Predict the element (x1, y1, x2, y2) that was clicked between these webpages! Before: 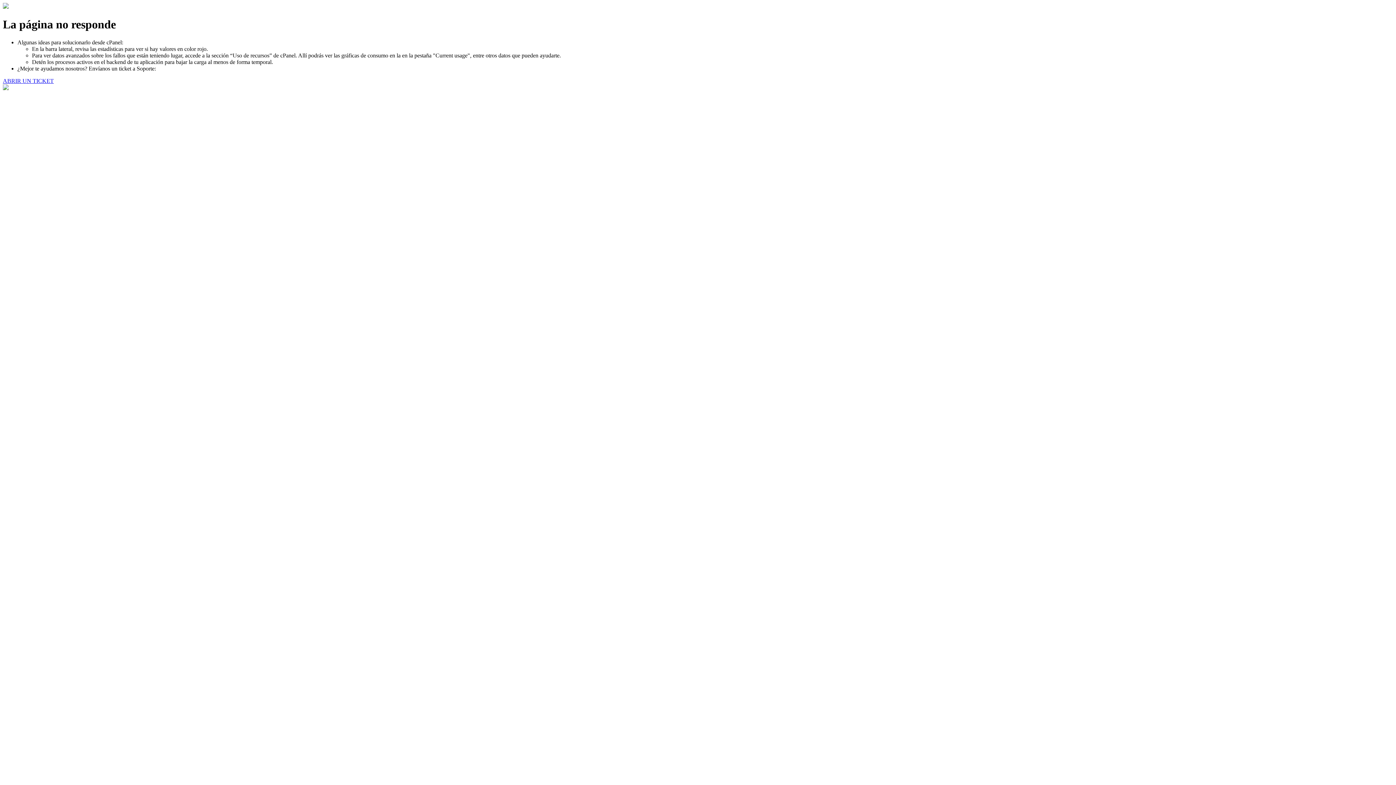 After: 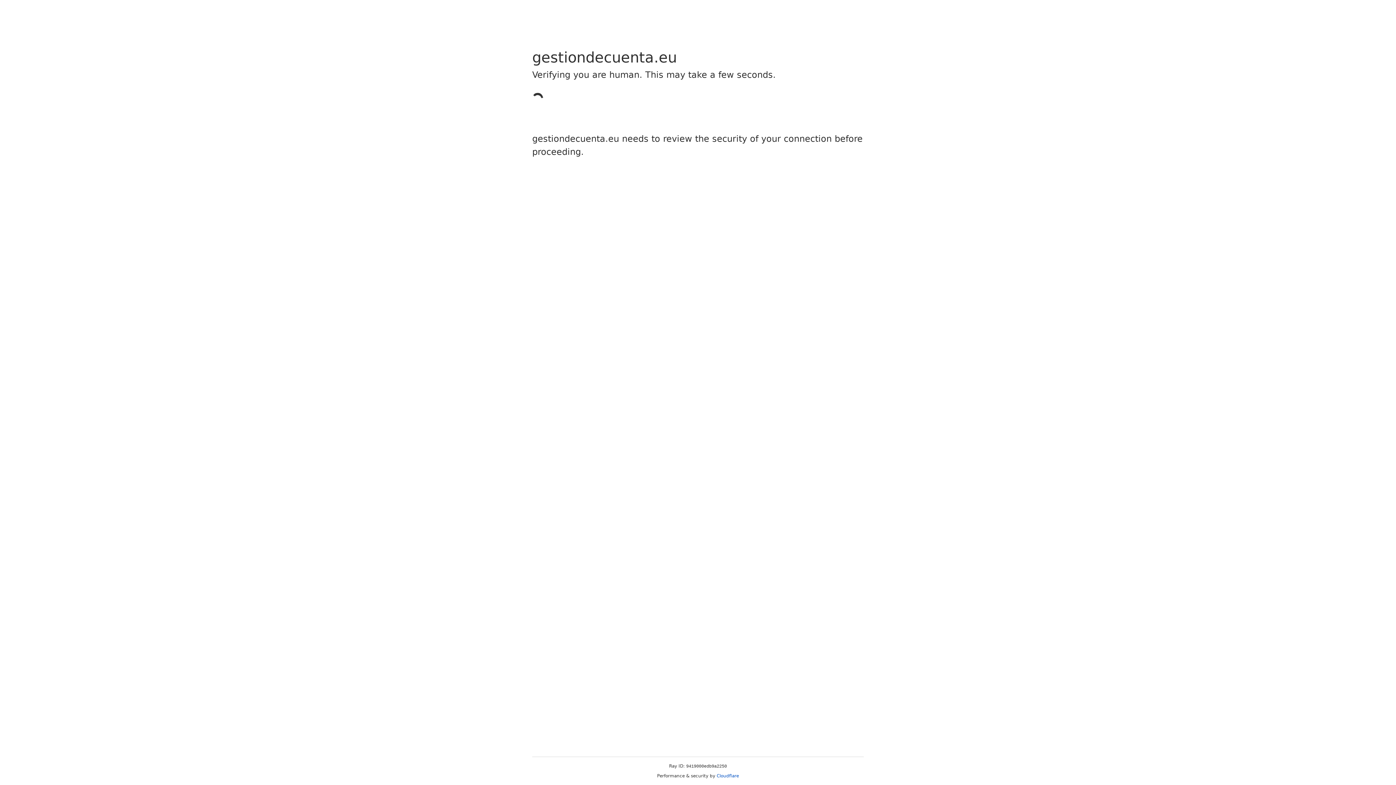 Action: label: ABRIR UN TICKET bbox: (2, 77, 53, 83)